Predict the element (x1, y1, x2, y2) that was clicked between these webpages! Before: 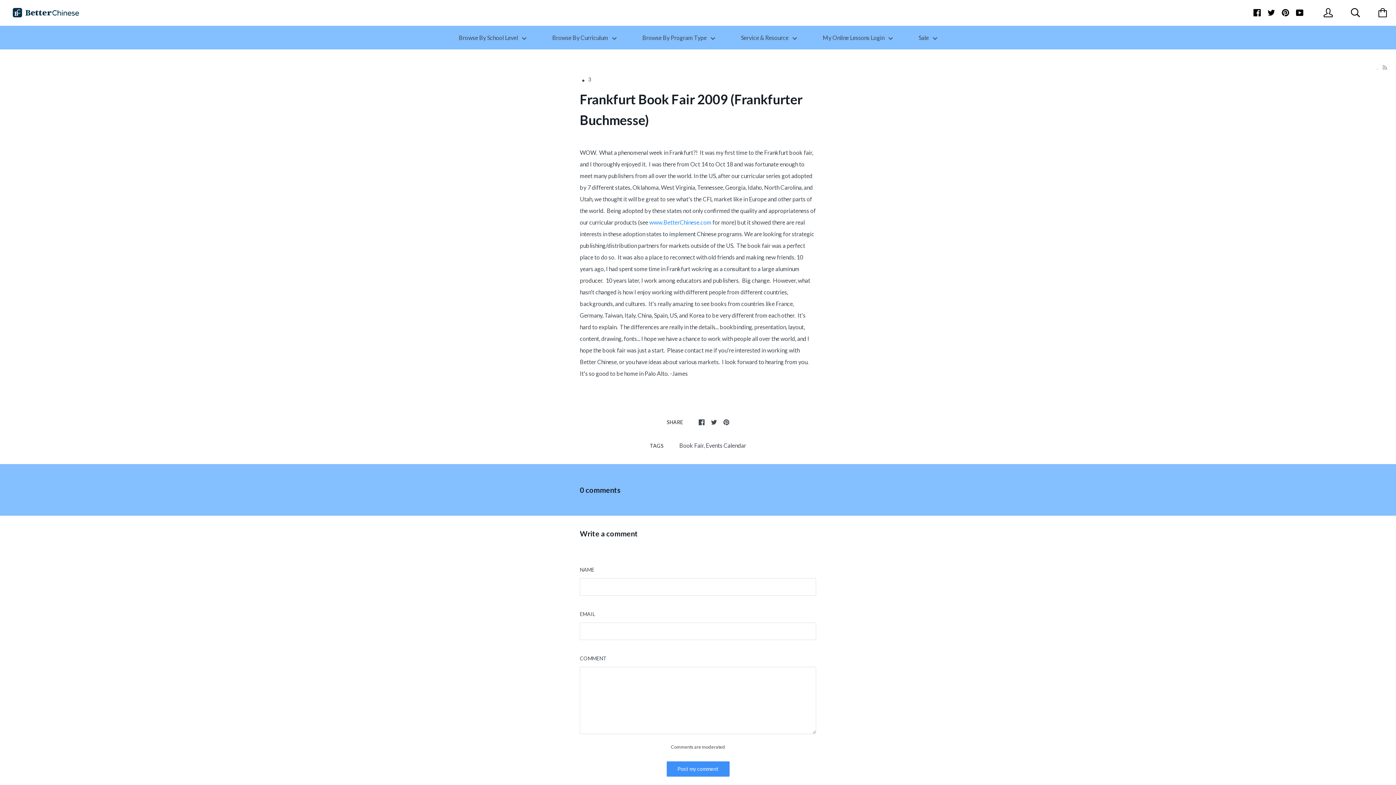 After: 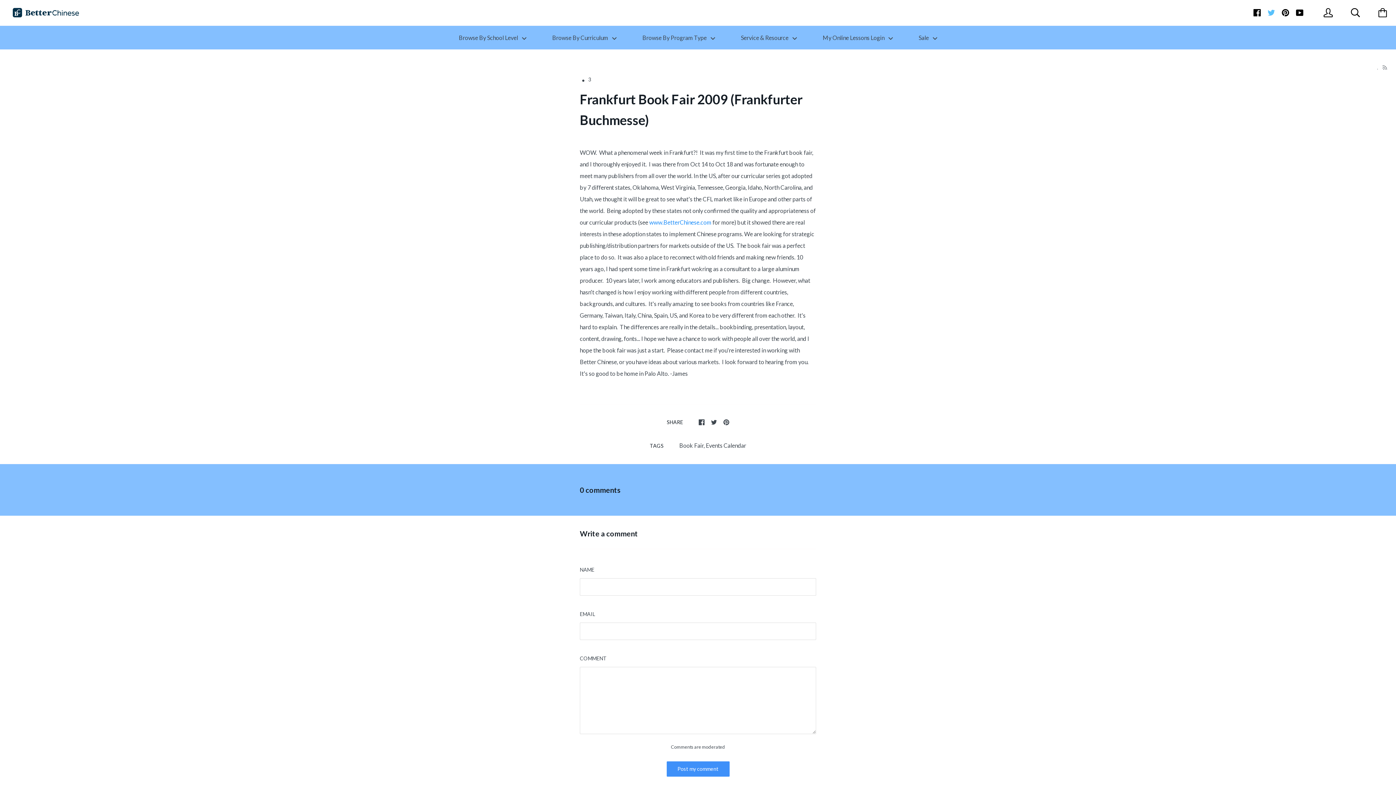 Action: bbox: (1268, 7, 1275, 16)